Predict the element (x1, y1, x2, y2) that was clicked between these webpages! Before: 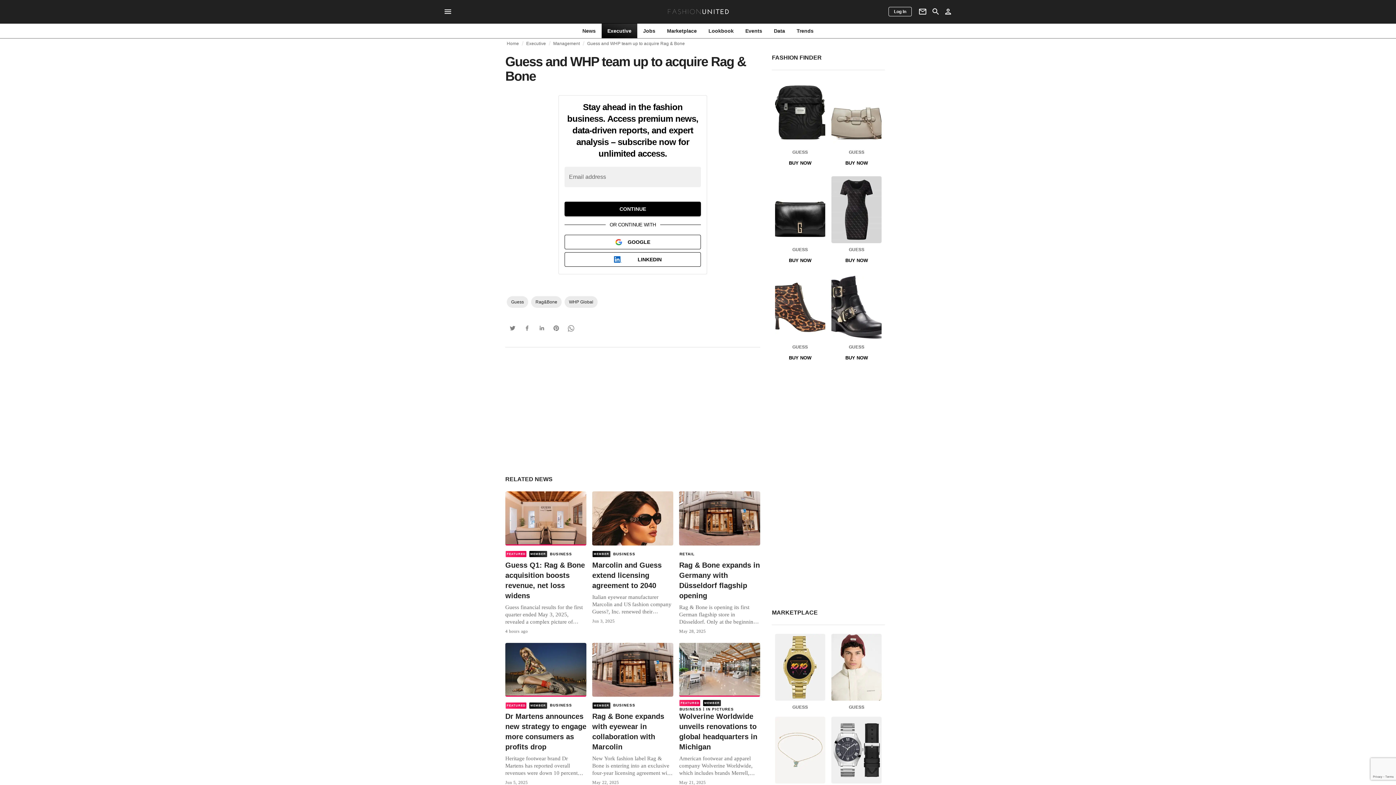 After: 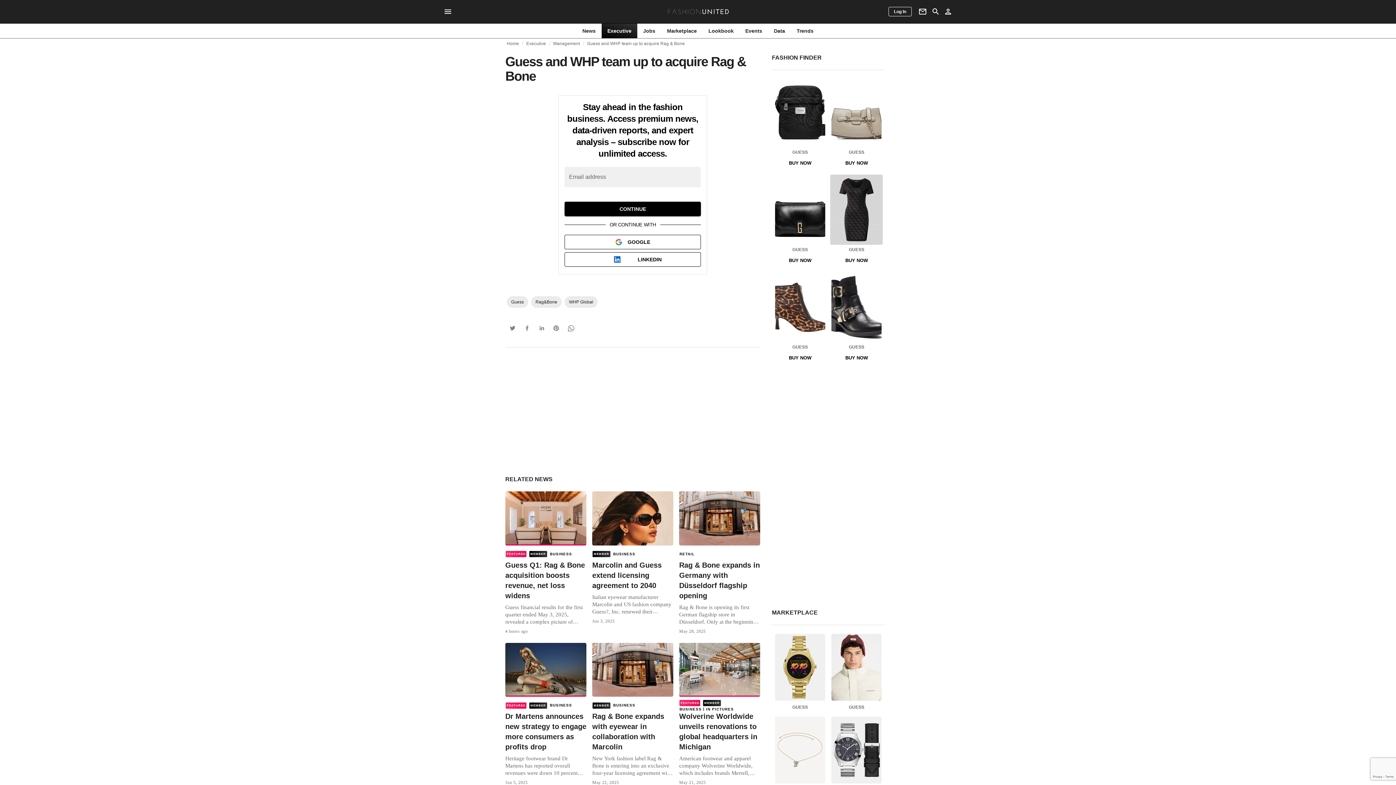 Action: label: GUESS
BUY NOW bbox: (829, 176, 883, 268)